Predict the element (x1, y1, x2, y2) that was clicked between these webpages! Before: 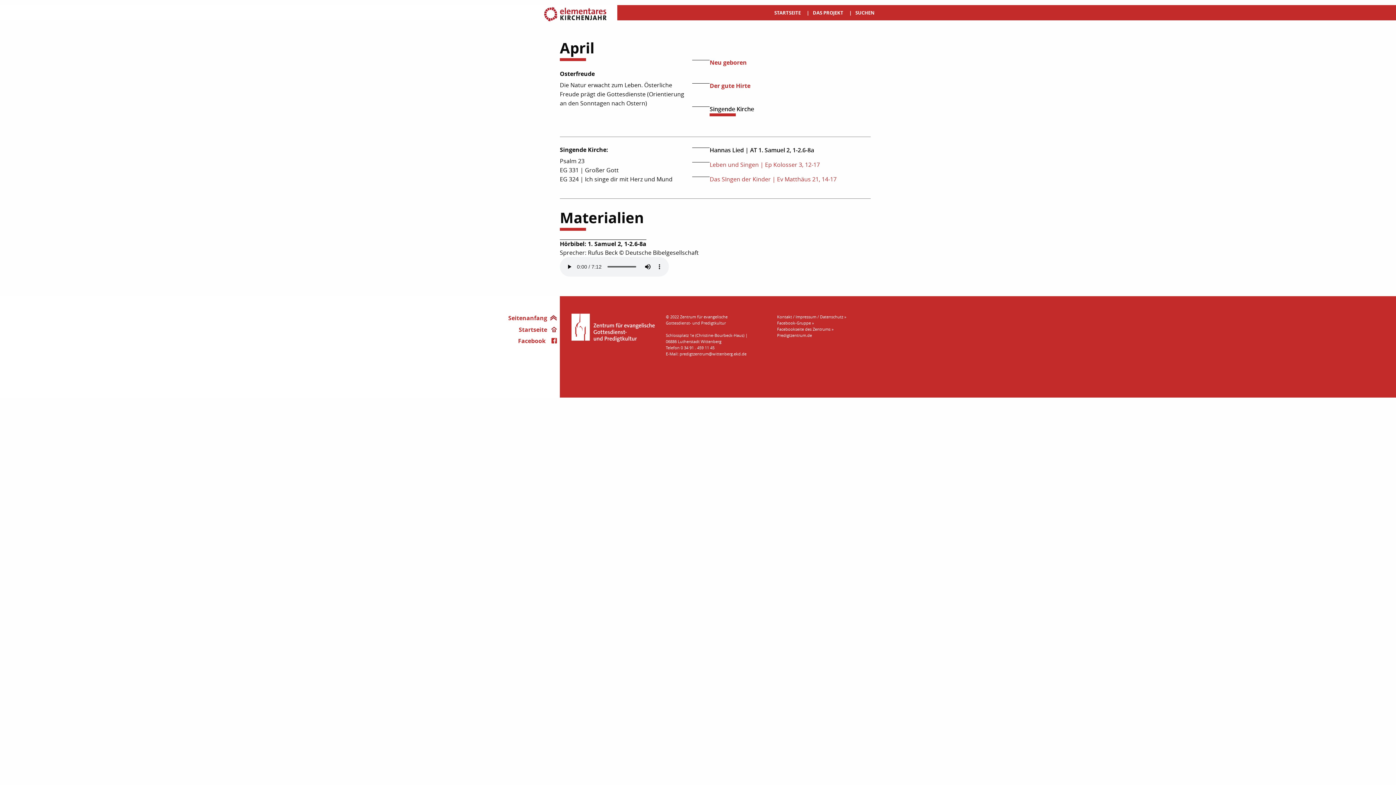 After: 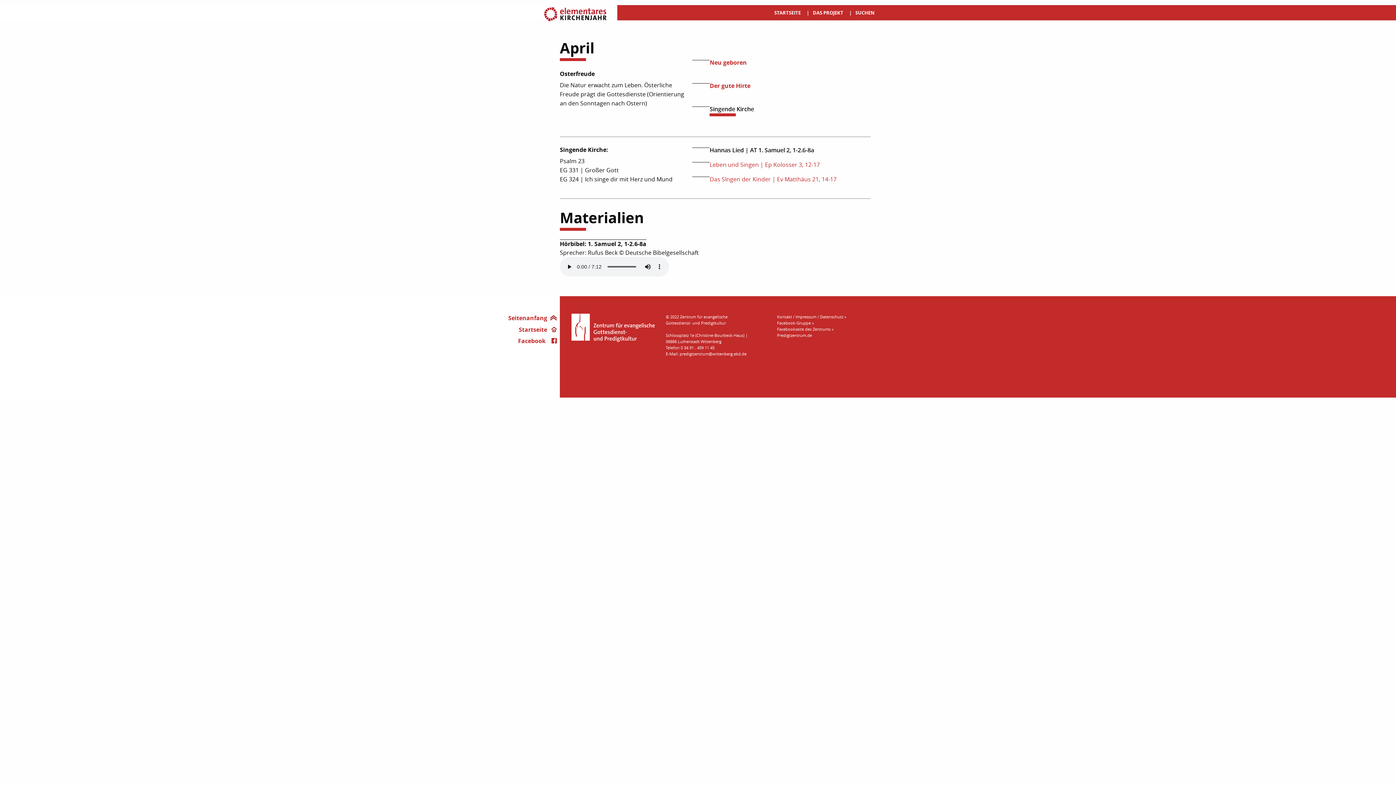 Action: bbox: (777, 320, 813, 325) label: Facebook-Gruppe »